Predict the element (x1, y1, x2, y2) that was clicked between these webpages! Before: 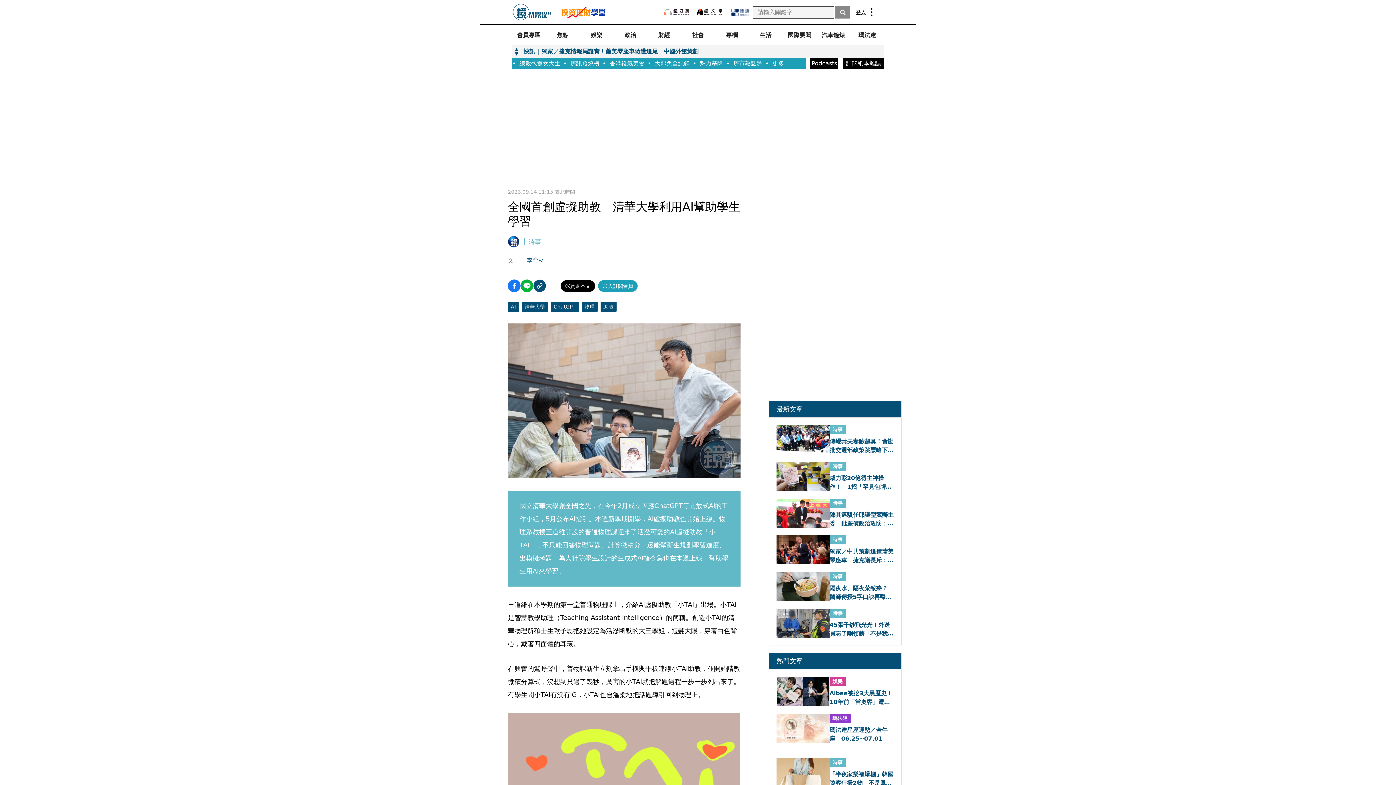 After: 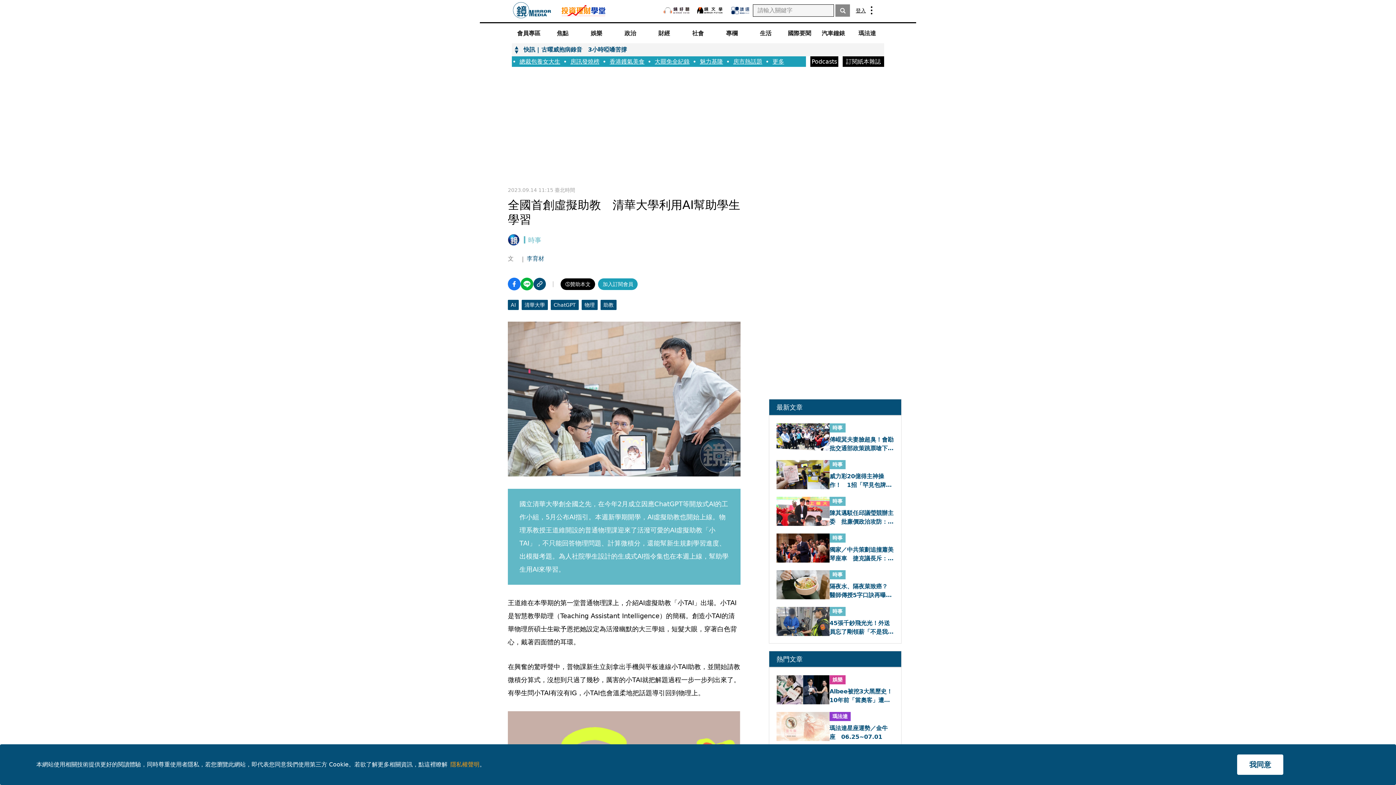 Action: bbox: (776, 758, 829, 787)